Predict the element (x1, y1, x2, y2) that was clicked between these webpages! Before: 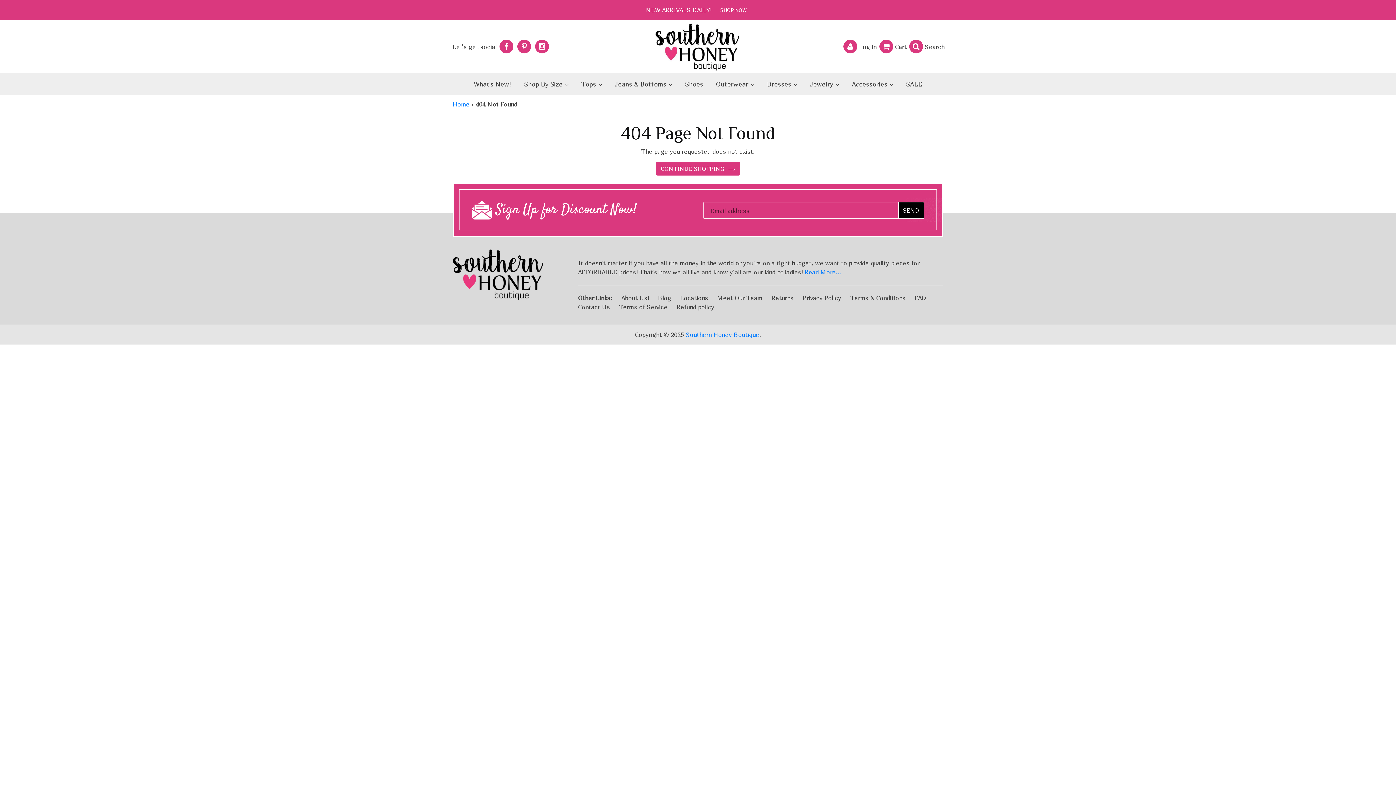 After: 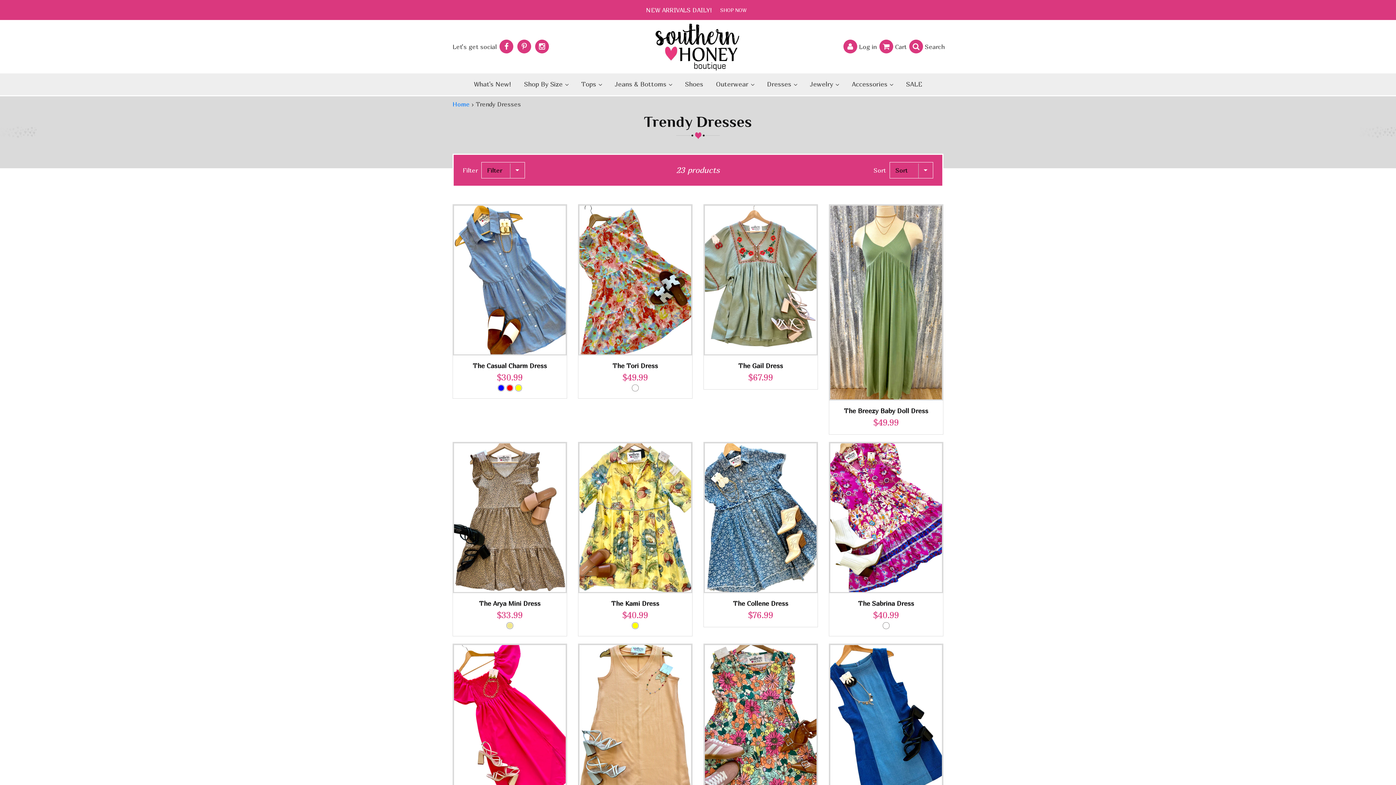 Action: label: Dresses  bbox: (761, 75, 802, 93)